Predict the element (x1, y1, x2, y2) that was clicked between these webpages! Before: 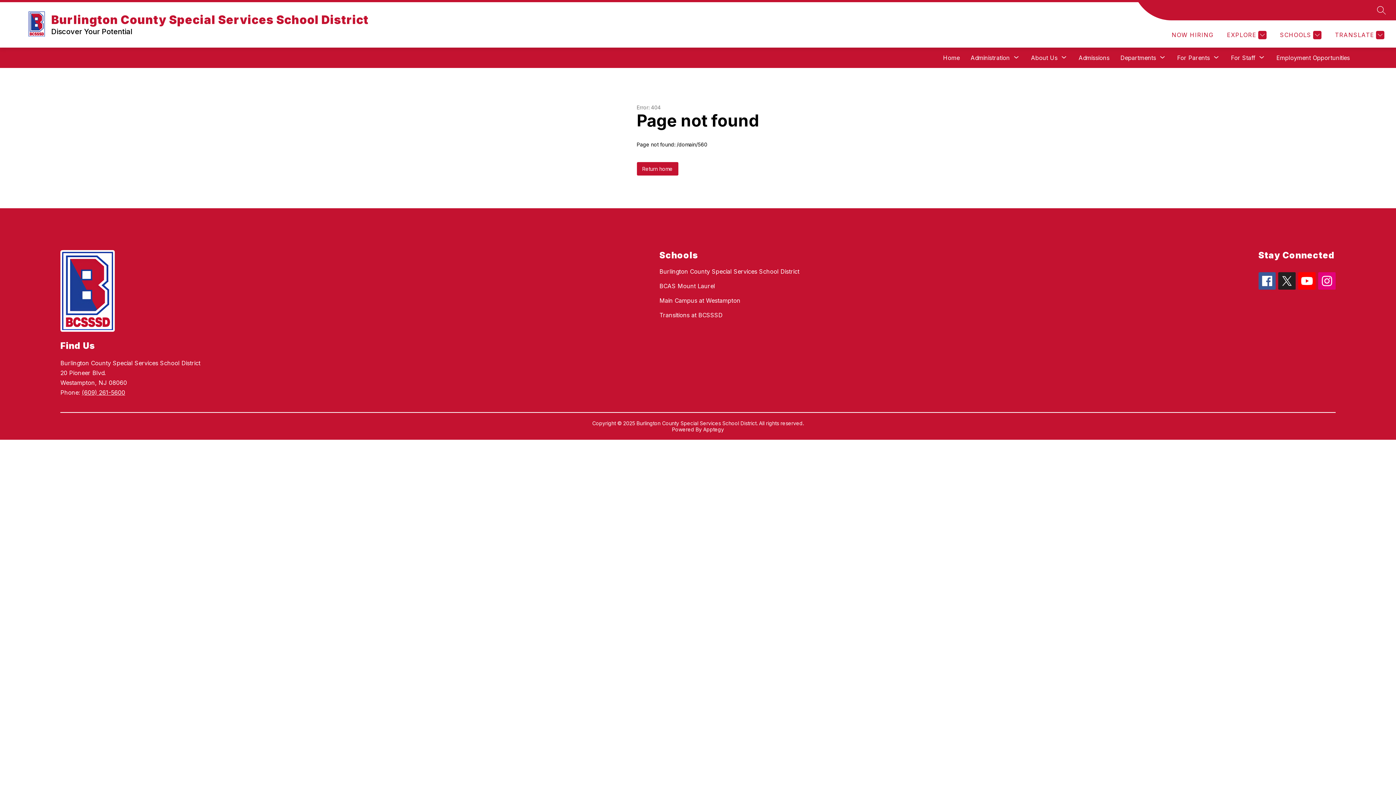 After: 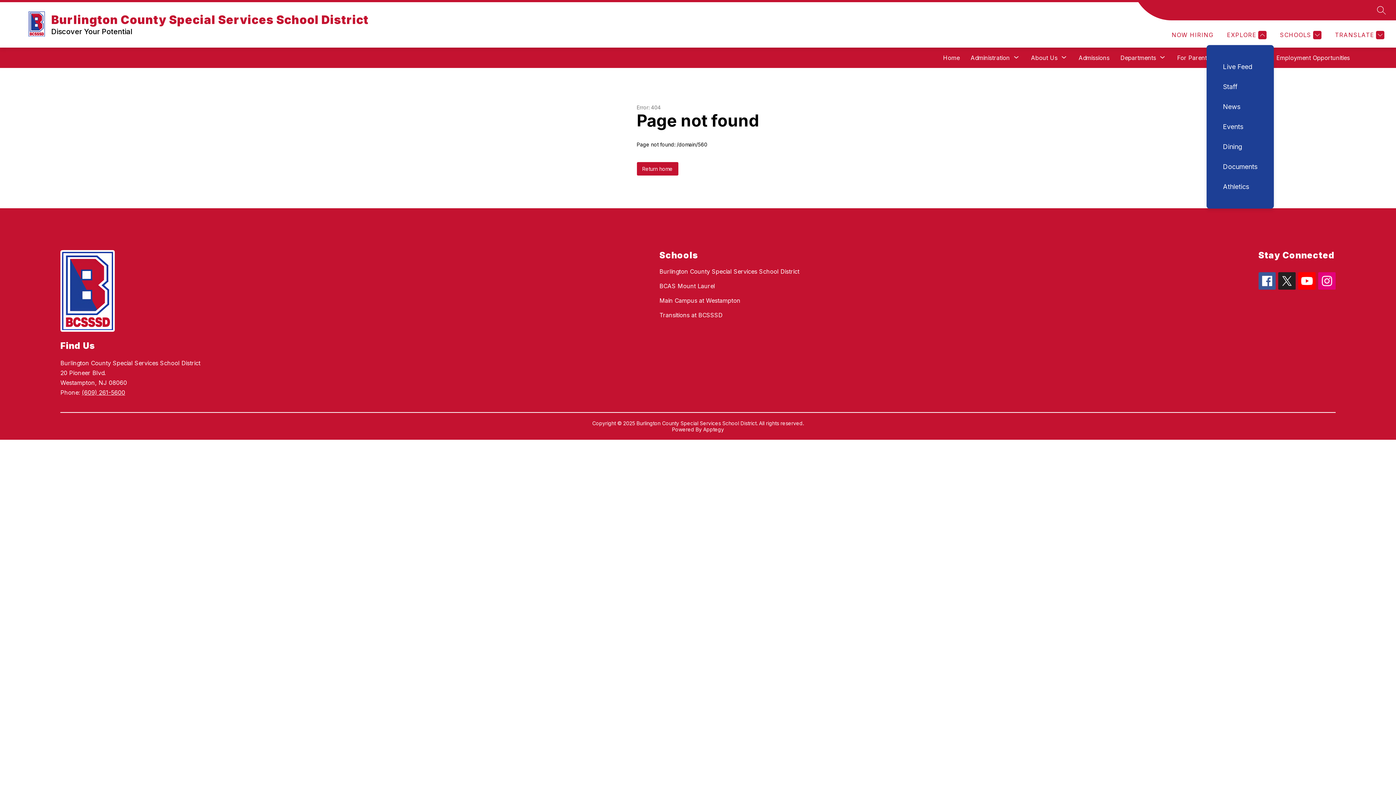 Action: label: EXPLORE bbox: (1225, 30, 1266, 39)